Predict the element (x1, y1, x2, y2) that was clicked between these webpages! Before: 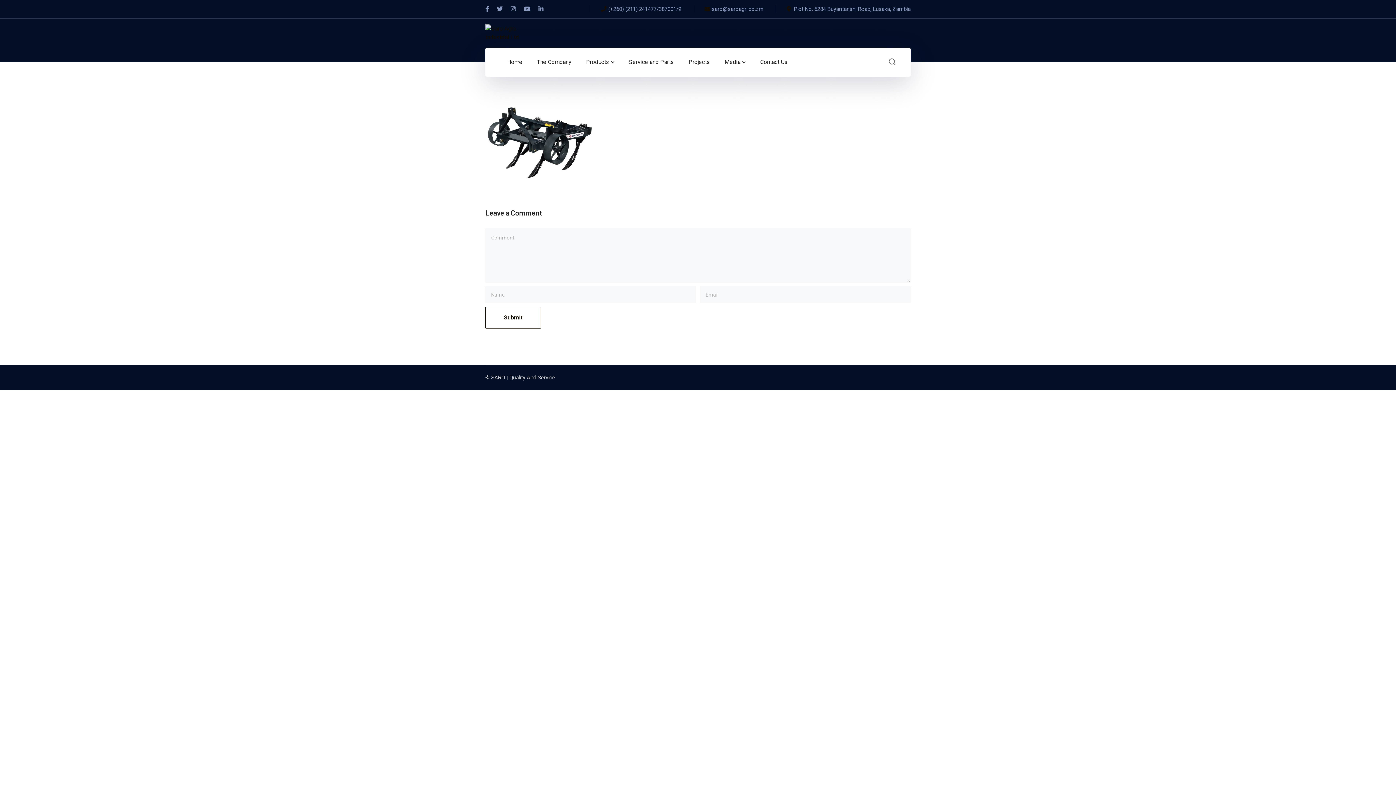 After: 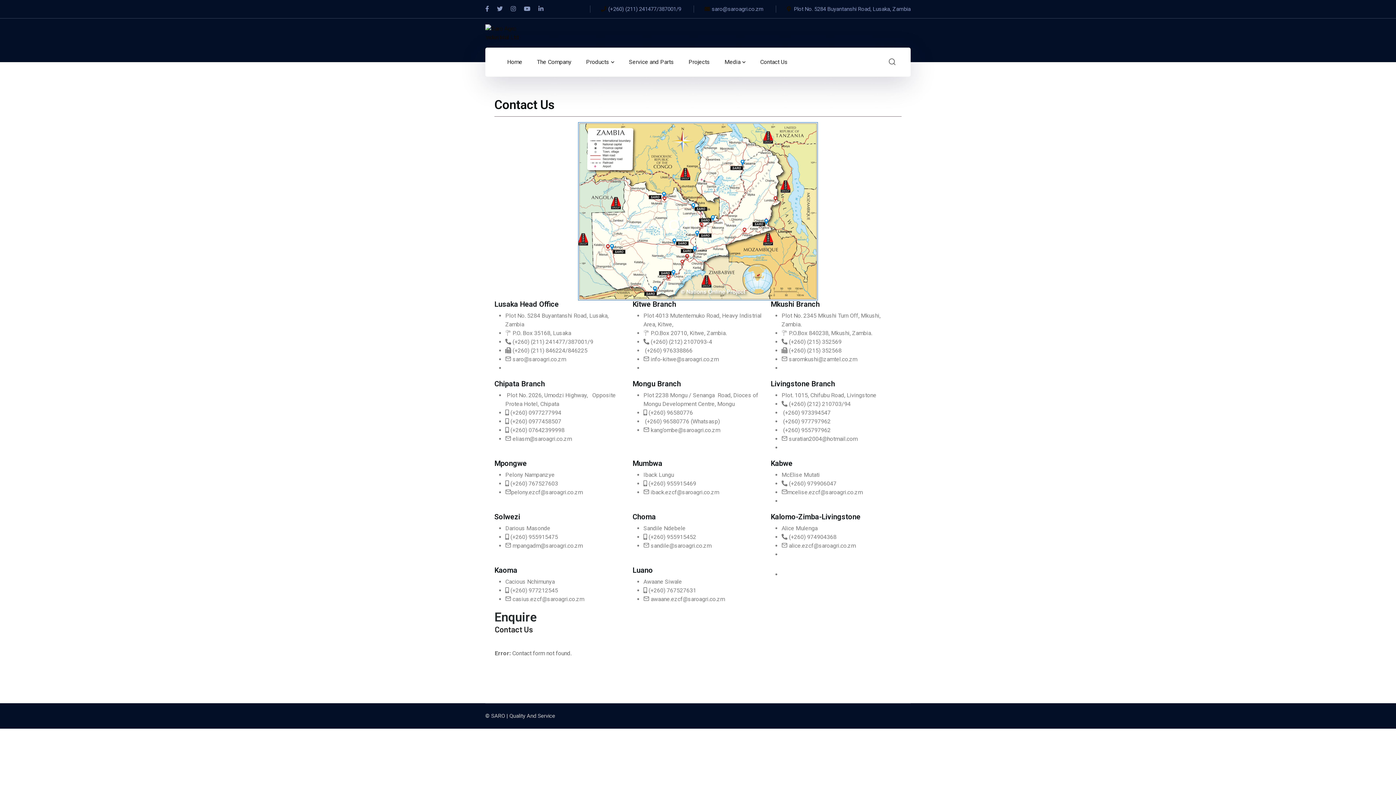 Action: label: Contact Us bbox: (760, 47, 788, 76)